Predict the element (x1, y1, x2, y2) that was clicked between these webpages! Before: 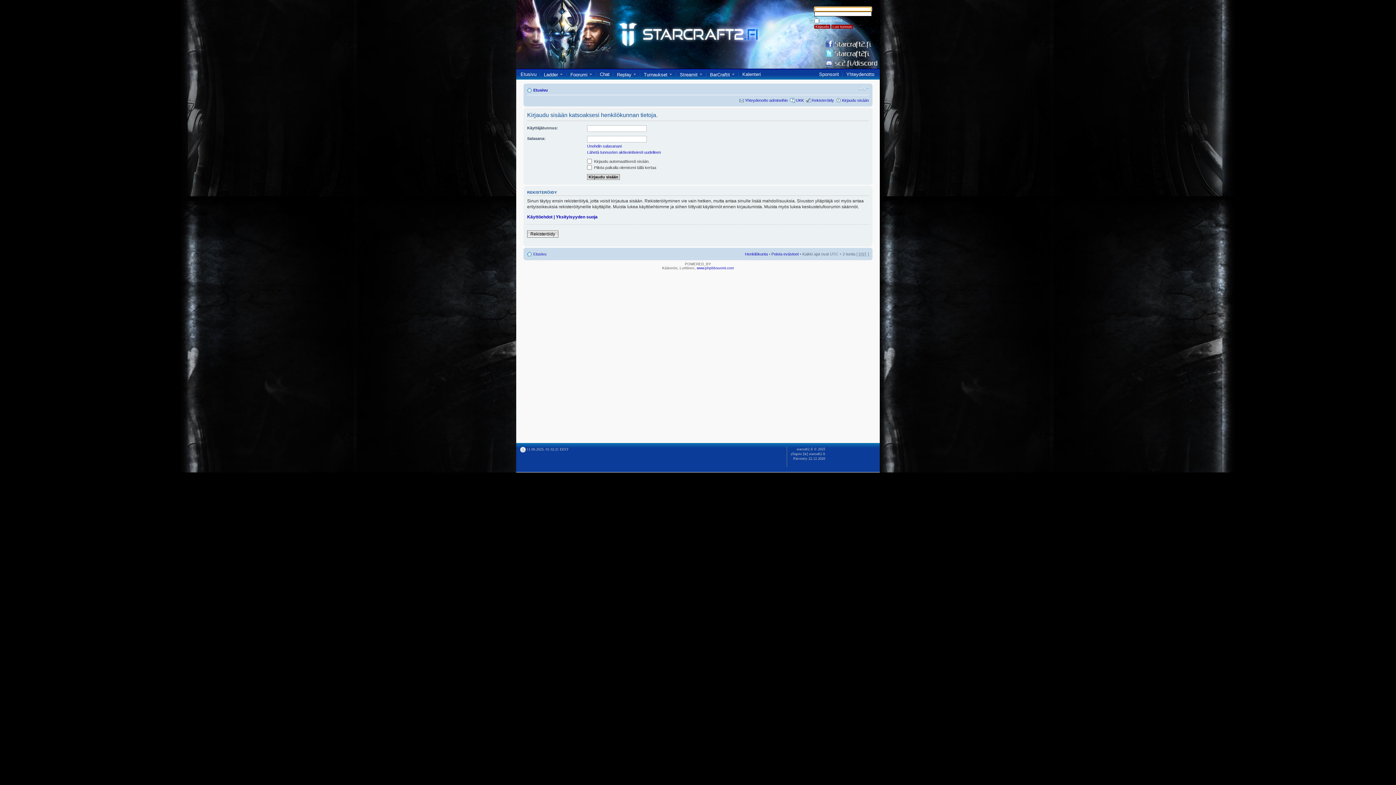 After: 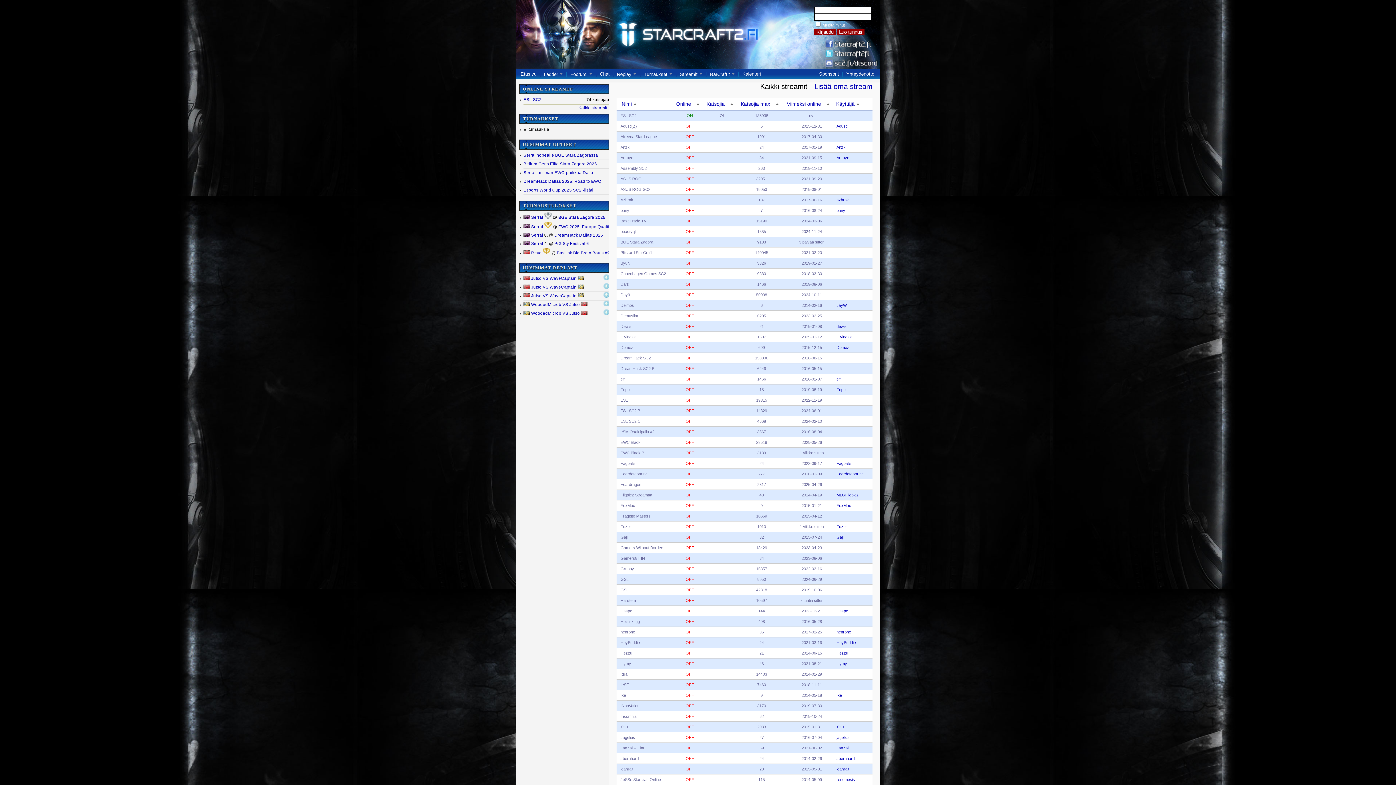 Action: bbox: (680, 70, 697, 79) label: Streamit